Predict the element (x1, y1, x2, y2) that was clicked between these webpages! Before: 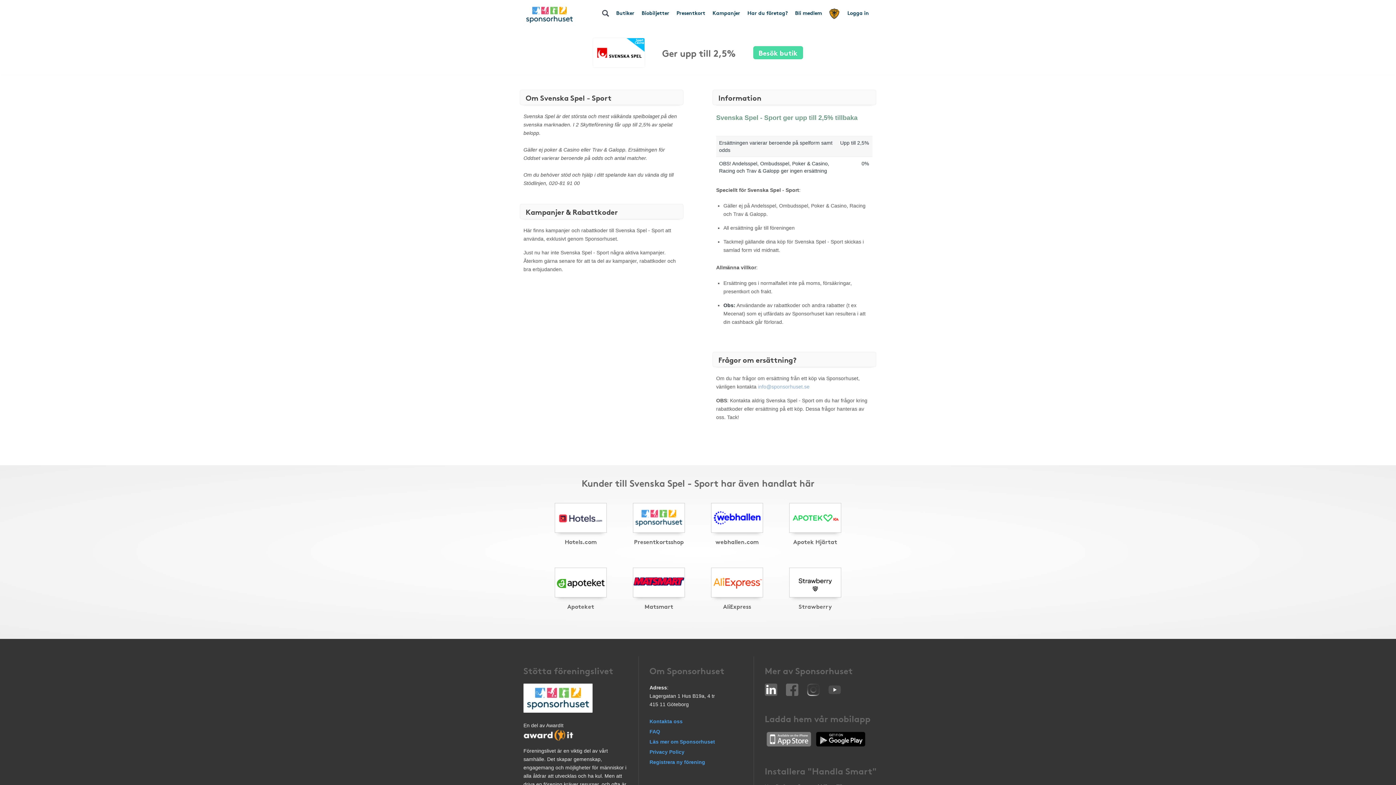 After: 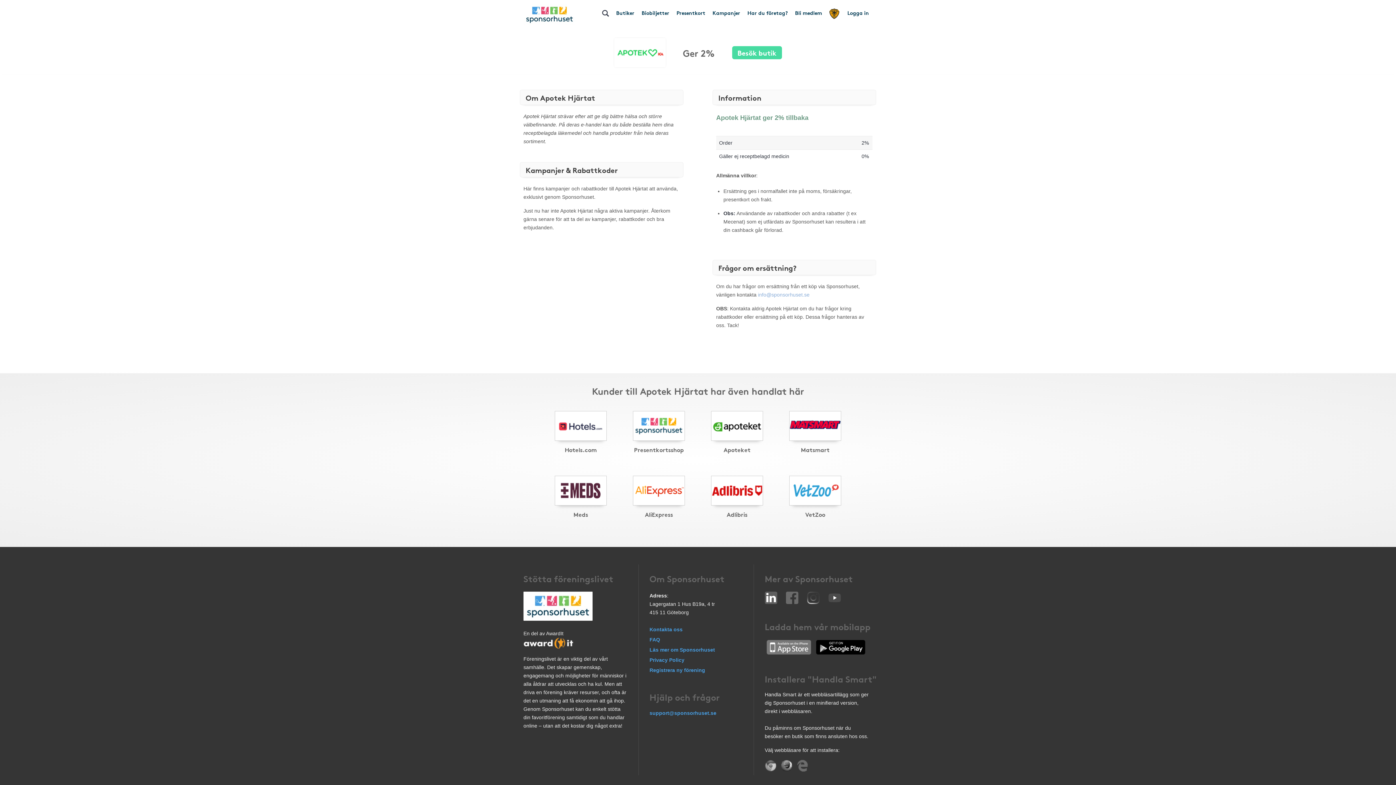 Action: bbox: (789, 514, 841, 520)